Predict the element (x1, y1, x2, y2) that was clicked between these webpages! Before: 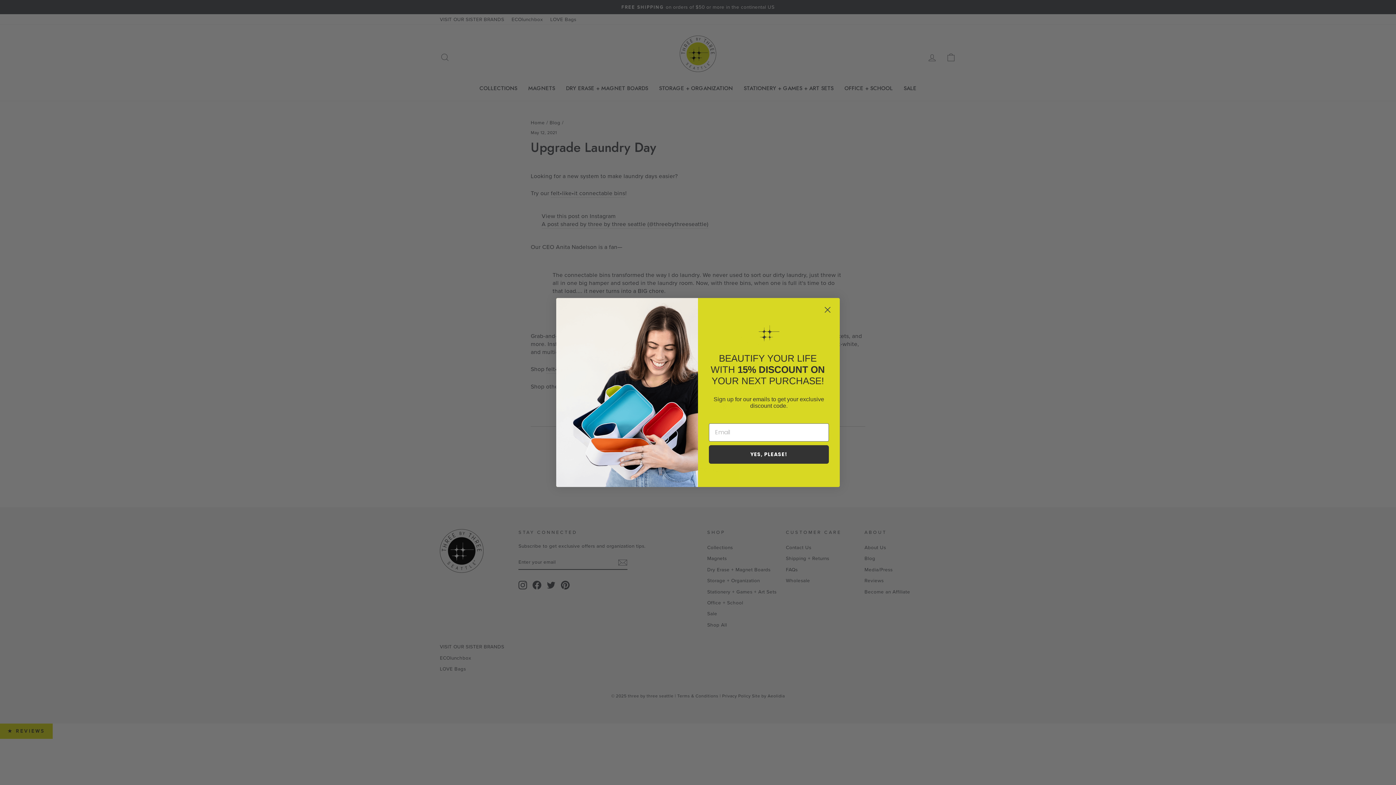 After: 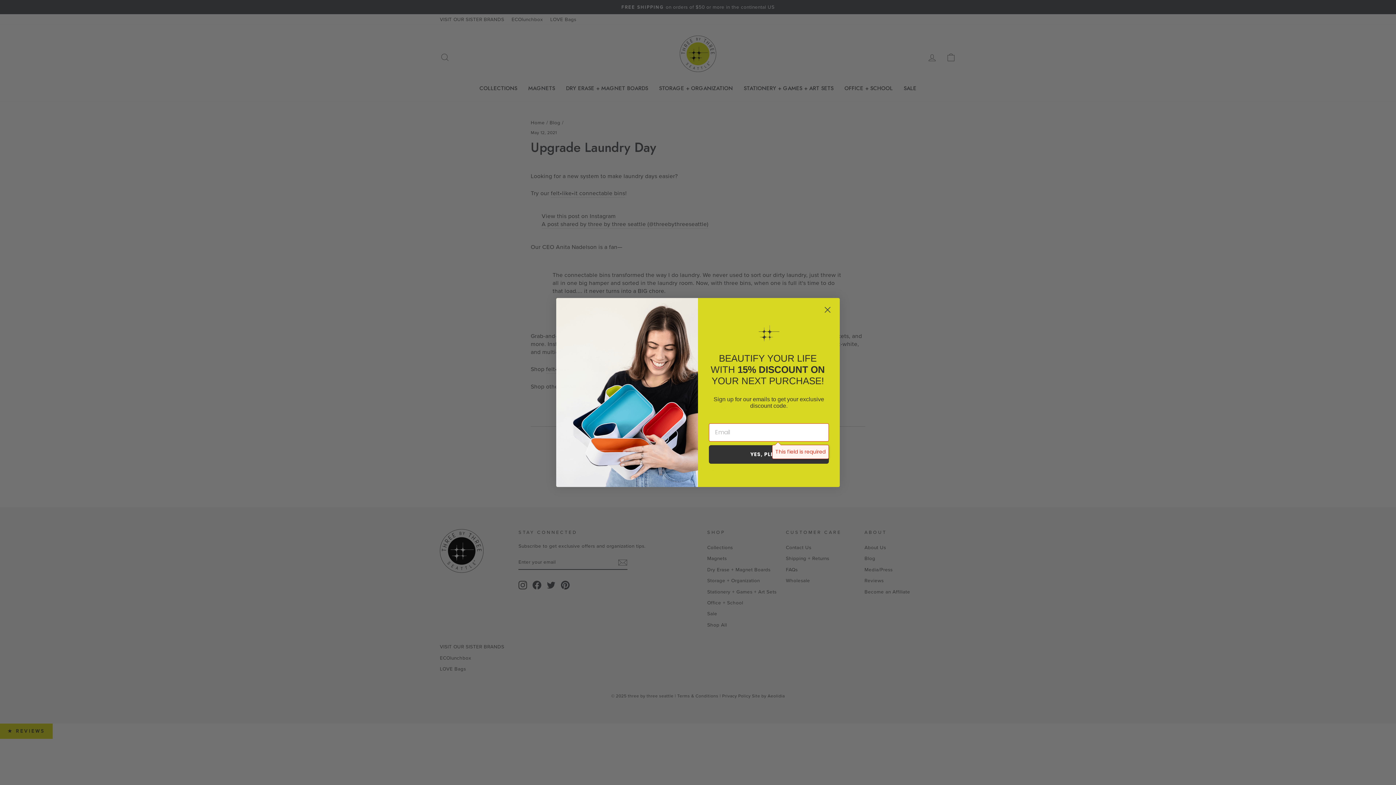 Action: label: YES, PLEASE! bbox: (709, 465, 829, 484)